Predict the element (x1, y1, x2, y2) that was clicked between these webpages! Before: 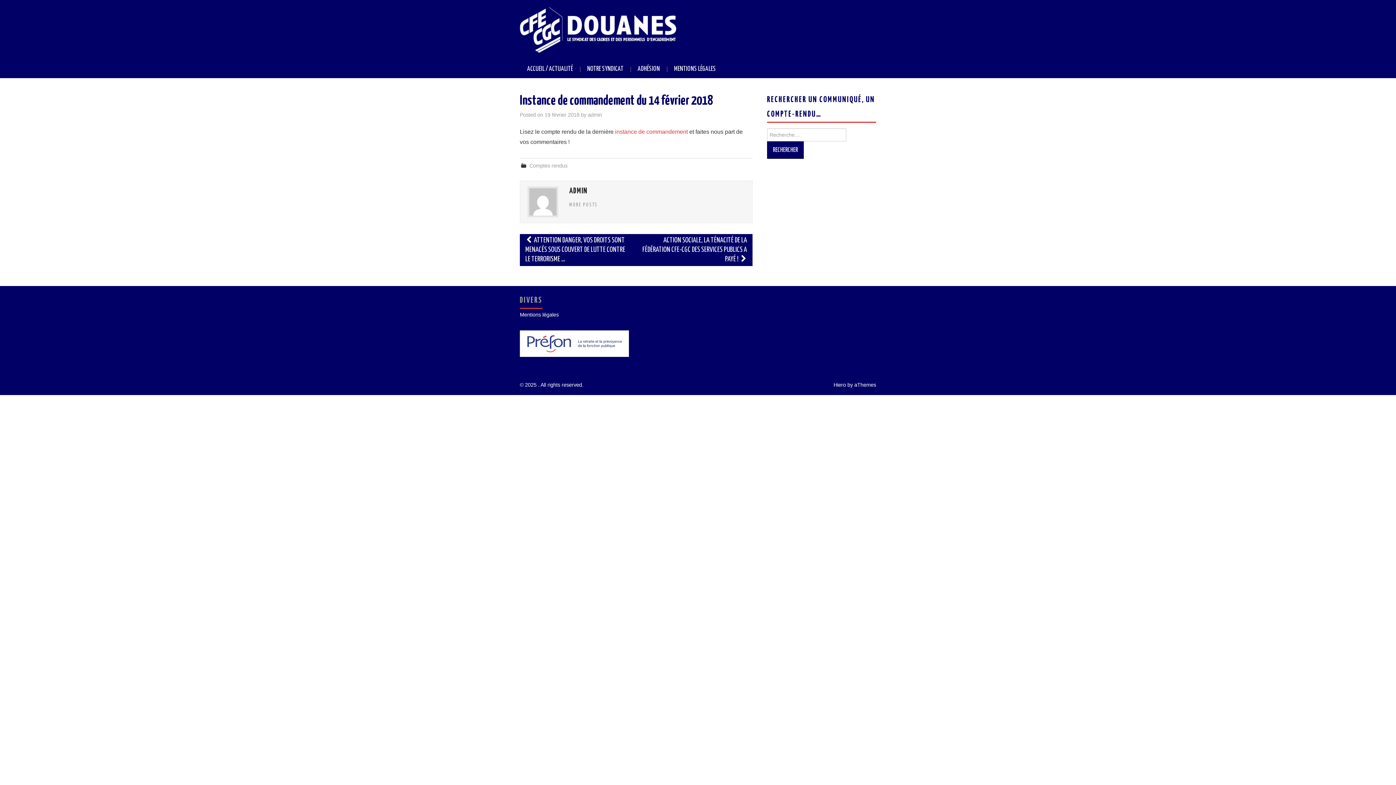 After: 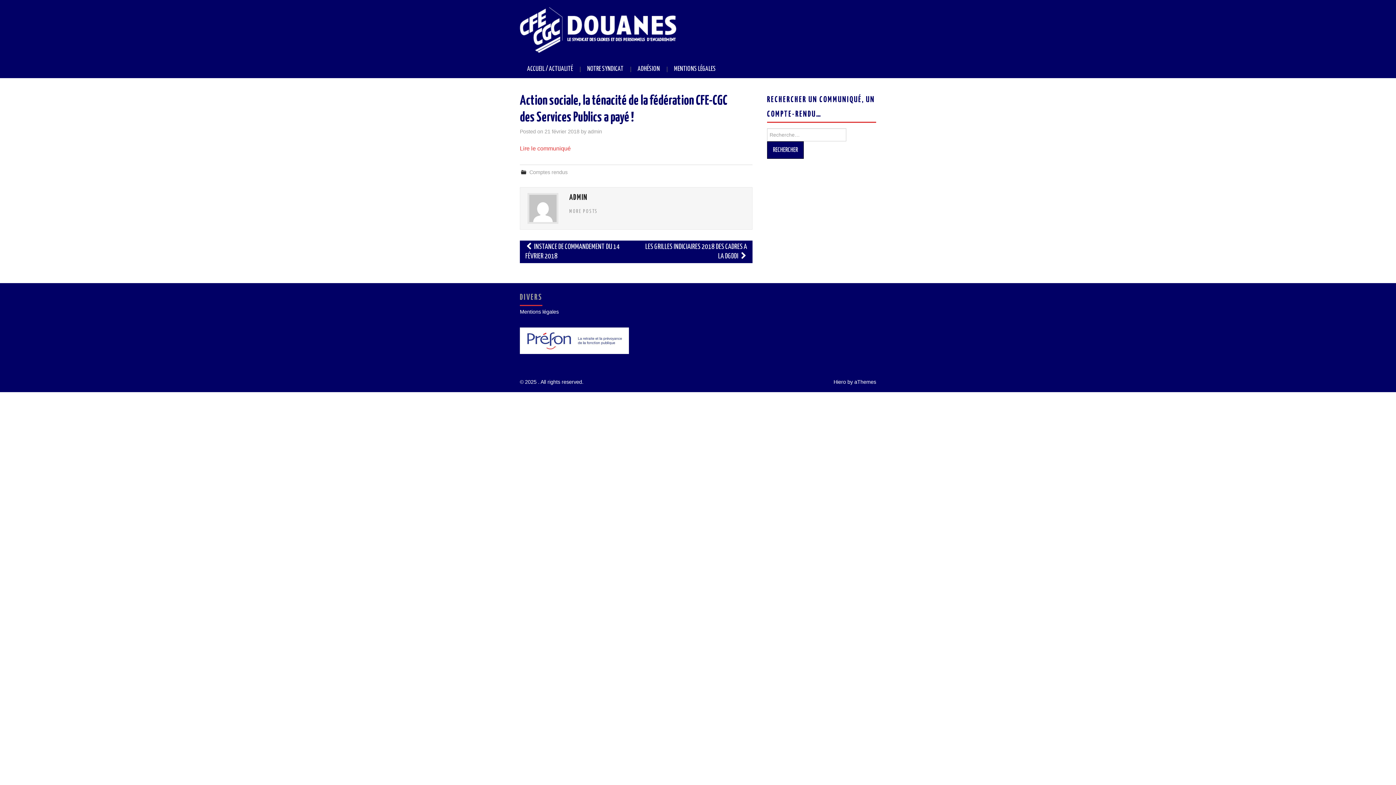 Action: bbox: (636, 234, 752, 266) label: ACTION SOCIALE, LA TÉNACITÉ DE LA FÉDÉRATION CFE-CGC DES SERVICES PUBLICS A PAYÉ ! 